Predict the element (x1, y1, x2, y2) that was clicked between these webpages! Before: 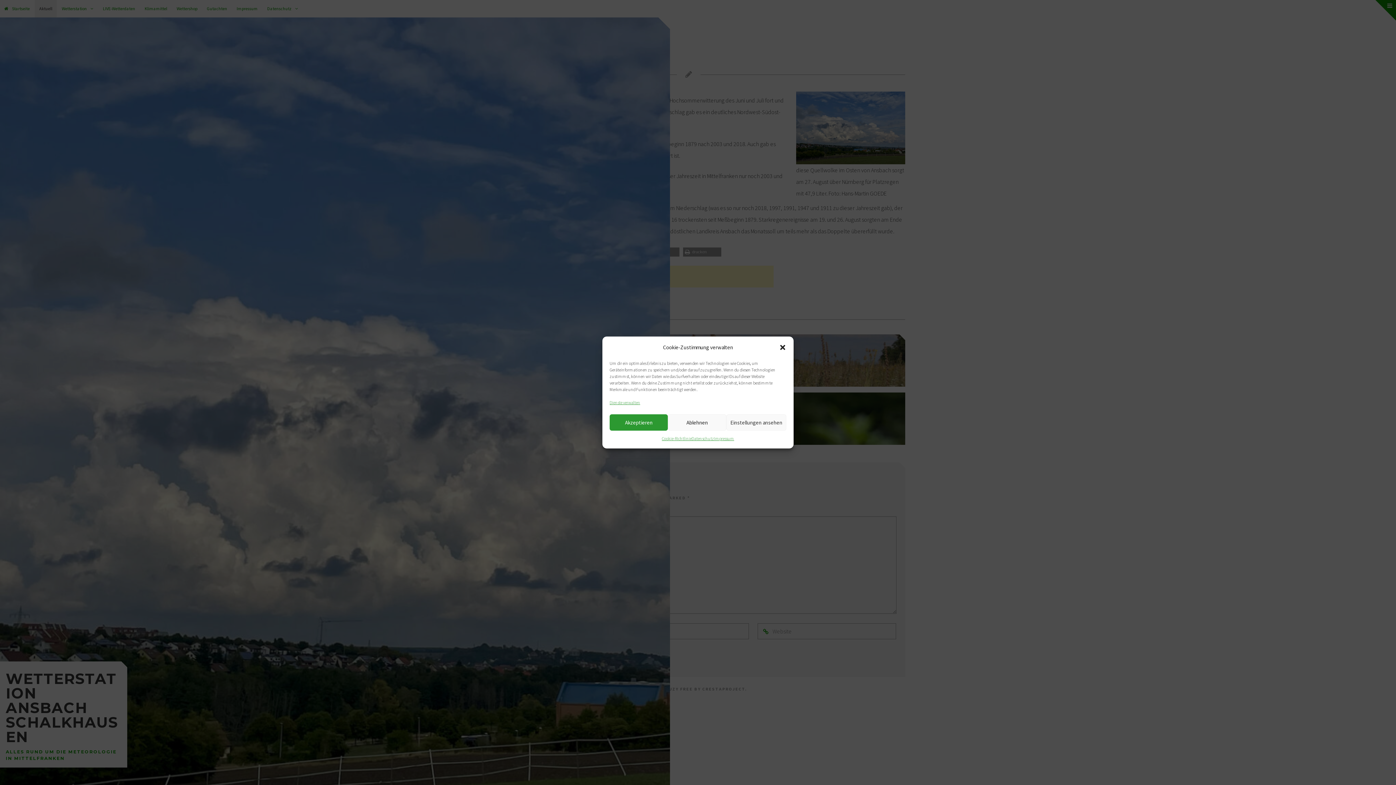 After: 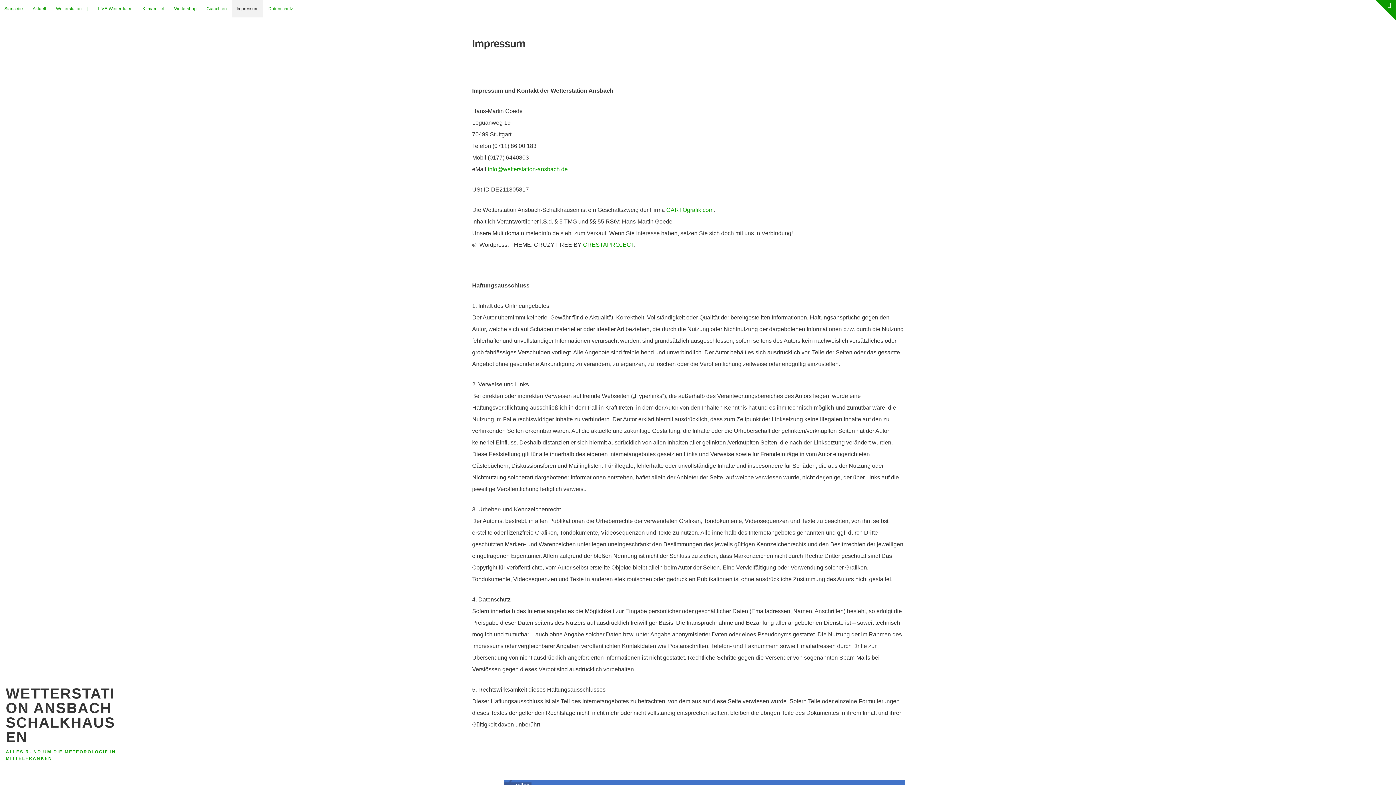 Action: bbox: (714, 434, 734, 443) label: Impressum